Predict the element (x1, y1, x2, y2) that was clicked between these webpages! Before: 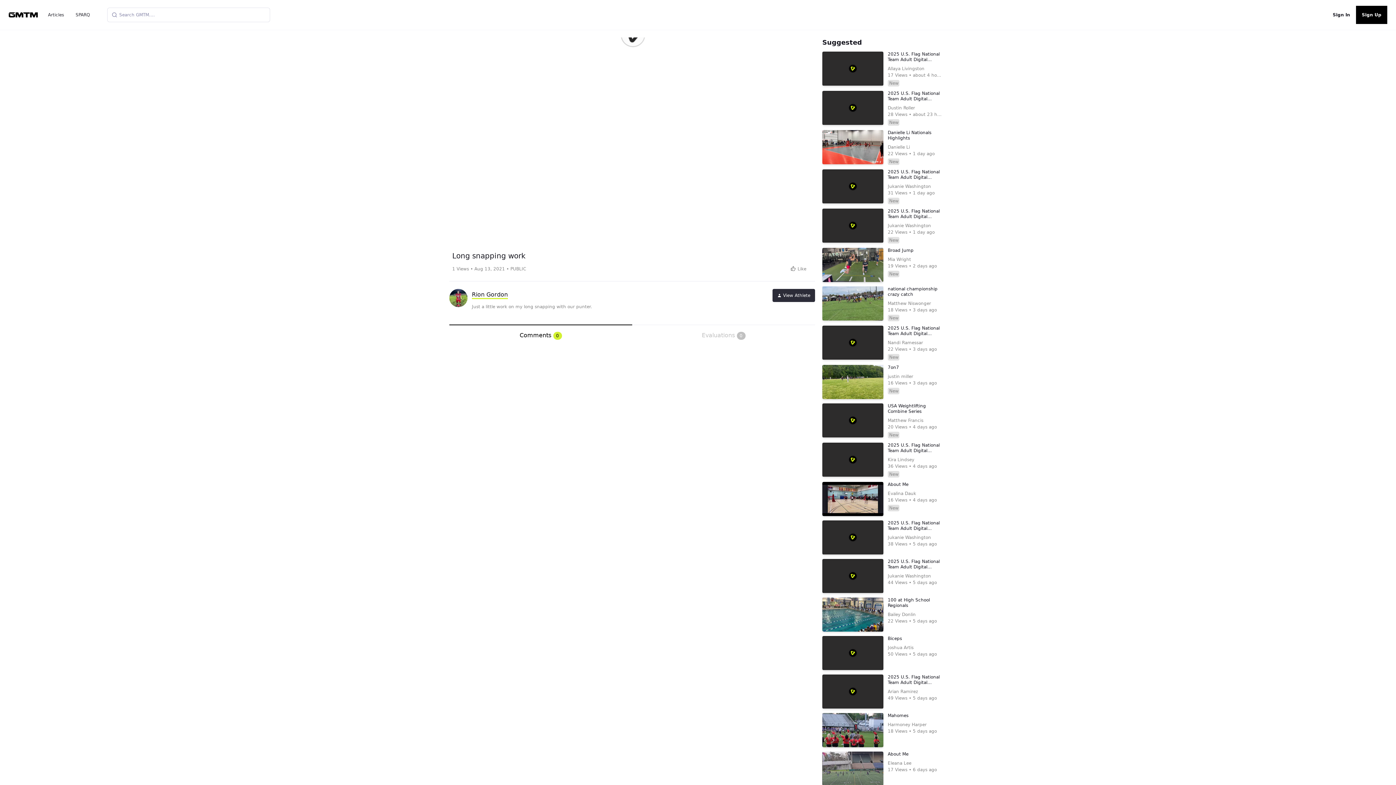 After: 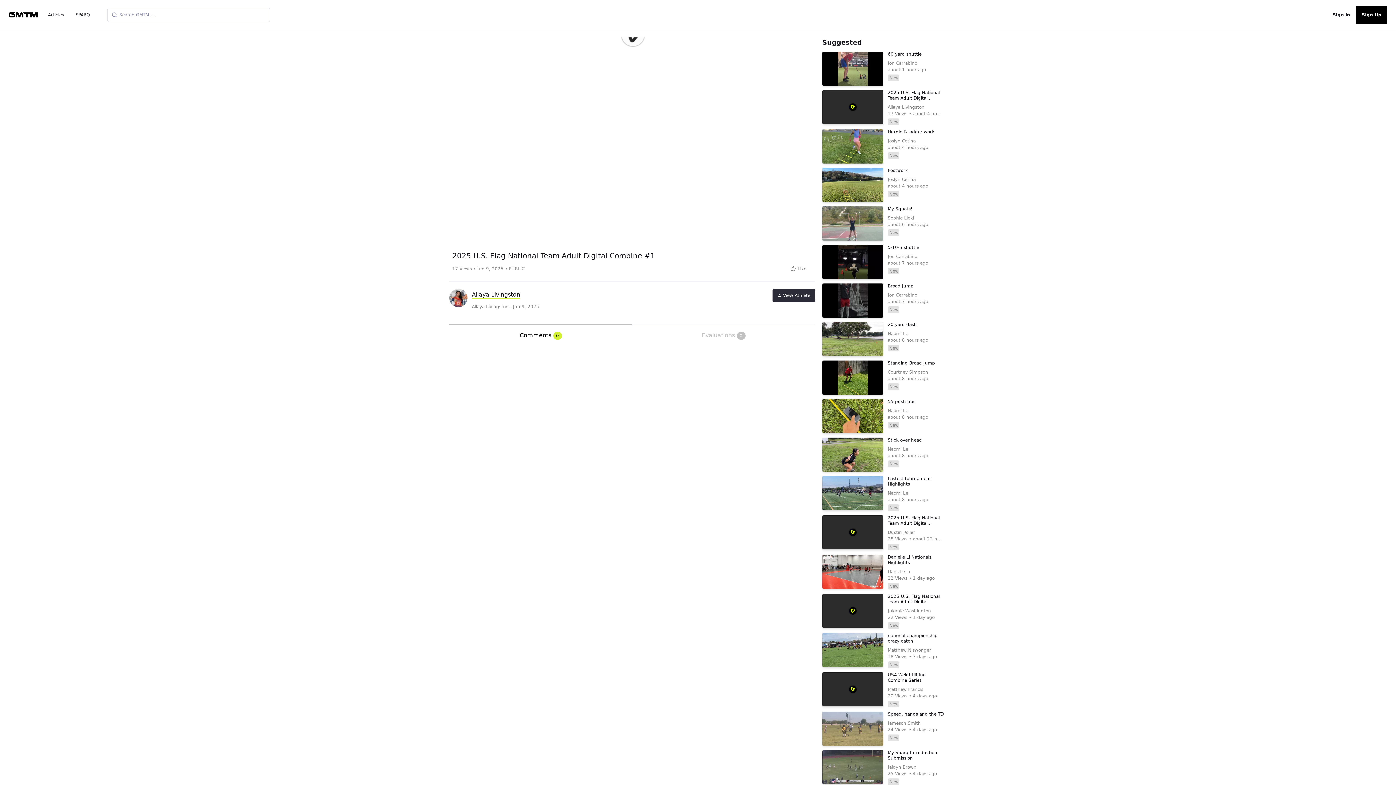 Action: bbox: (822, 51, 883, 54)